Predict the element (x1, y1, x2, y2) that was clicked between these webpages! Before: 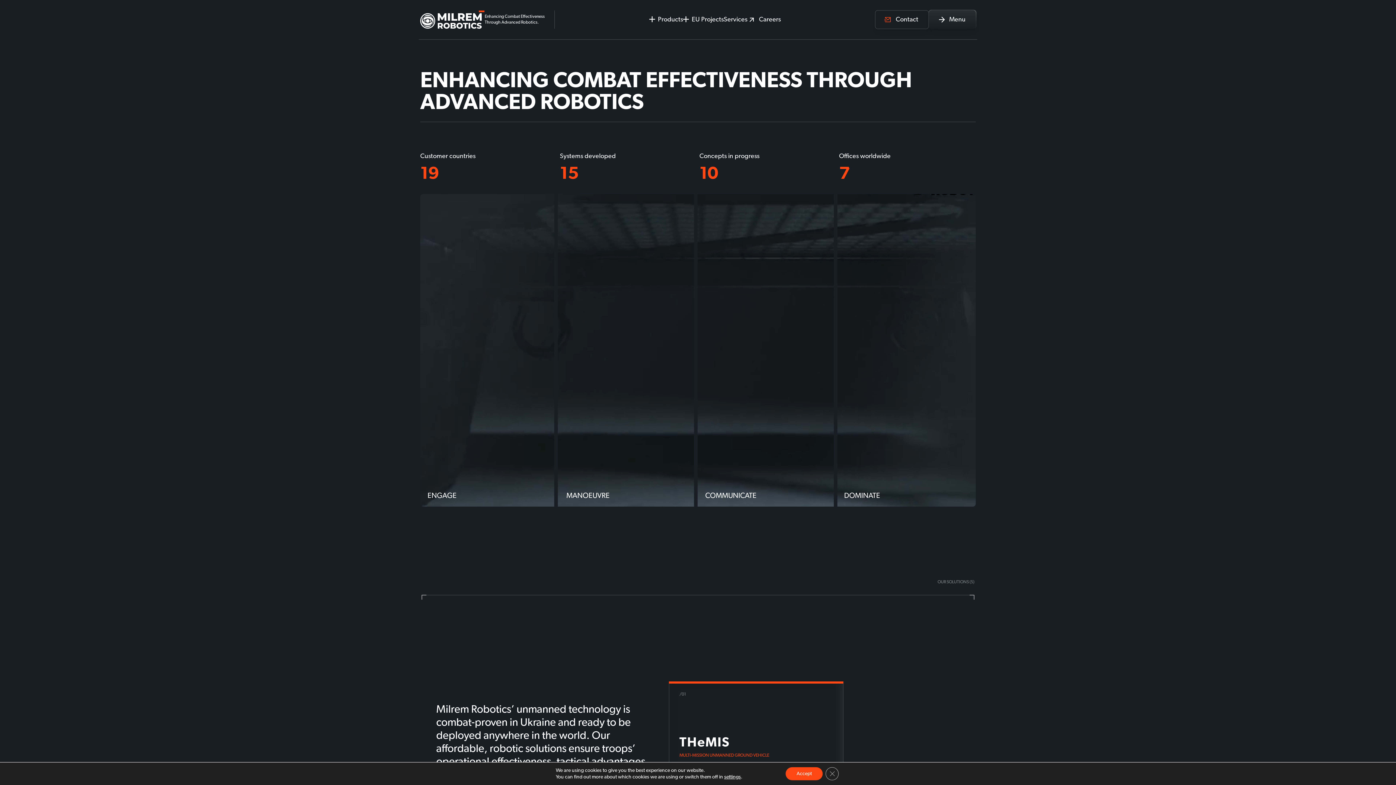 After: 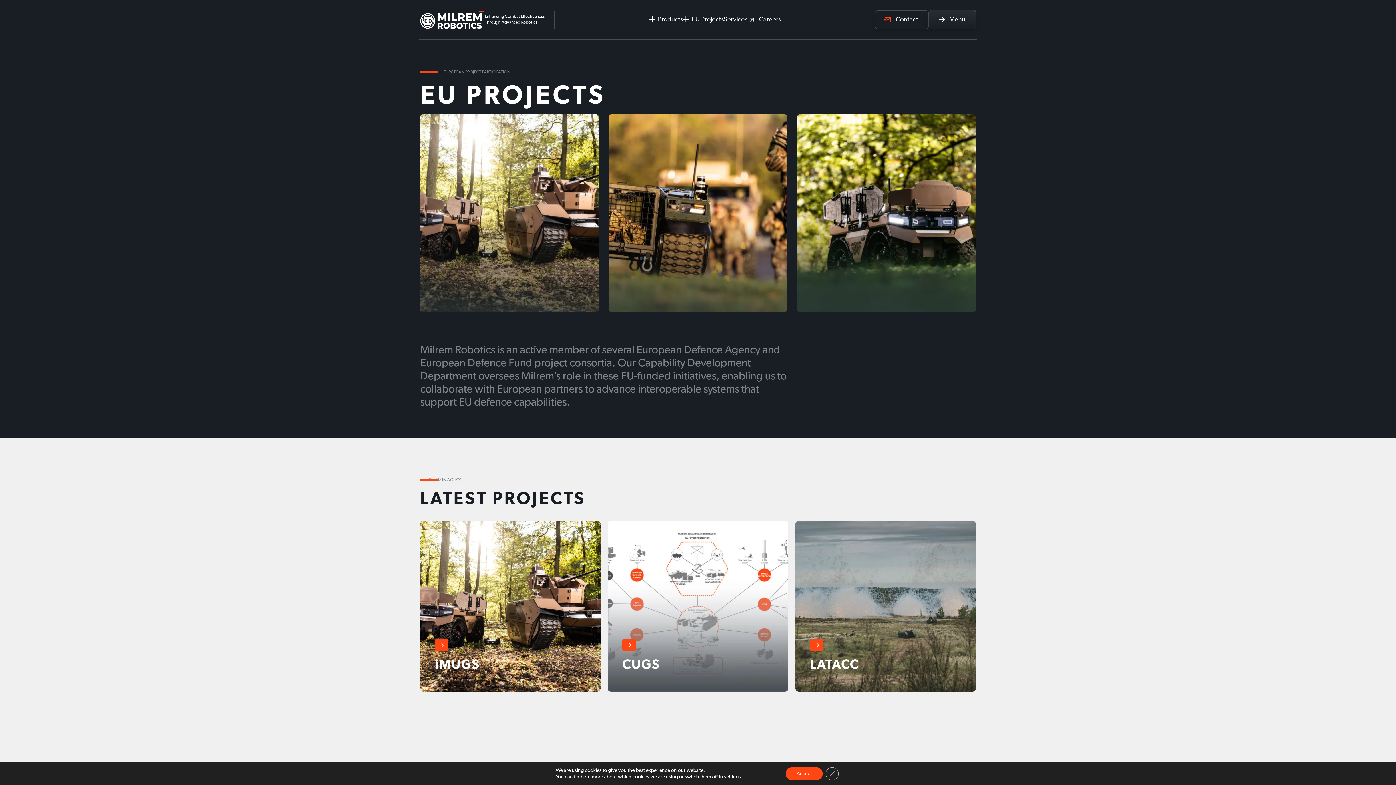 Action: label: EU Projects bbox: (683, 16, 723, 22)